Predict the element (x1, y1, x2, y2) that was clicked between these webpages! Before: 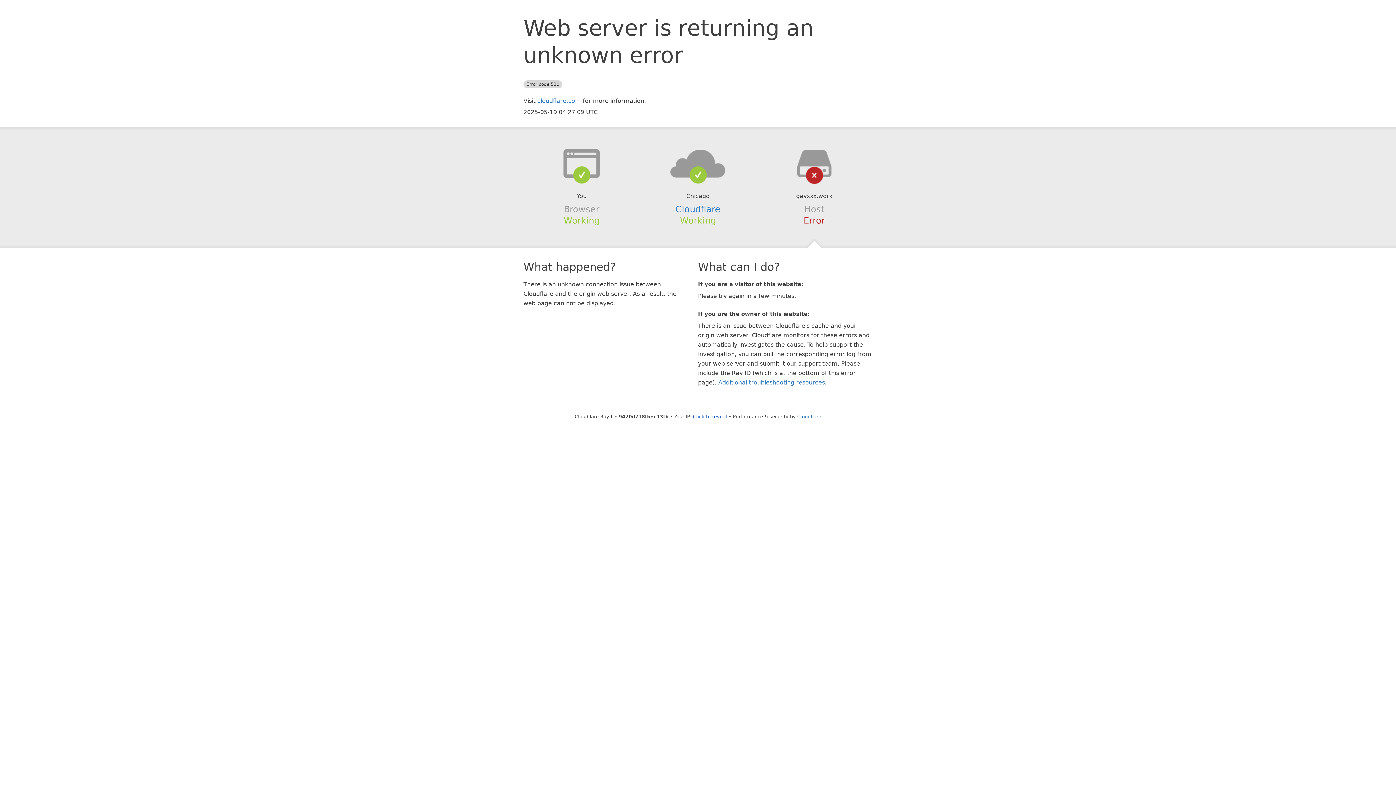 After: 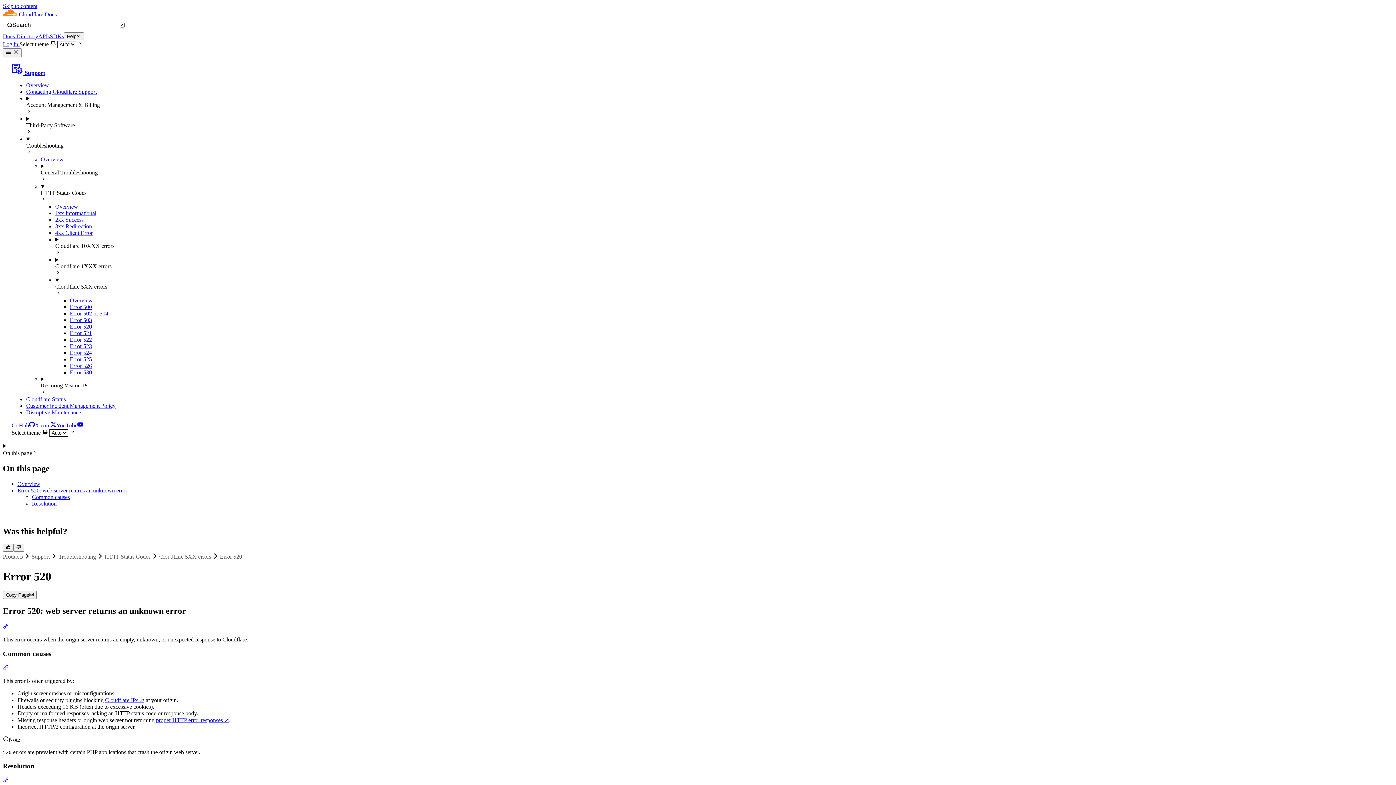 Action: label: Additional troubleshooting resources bbox: (718, 379, 825, 386)